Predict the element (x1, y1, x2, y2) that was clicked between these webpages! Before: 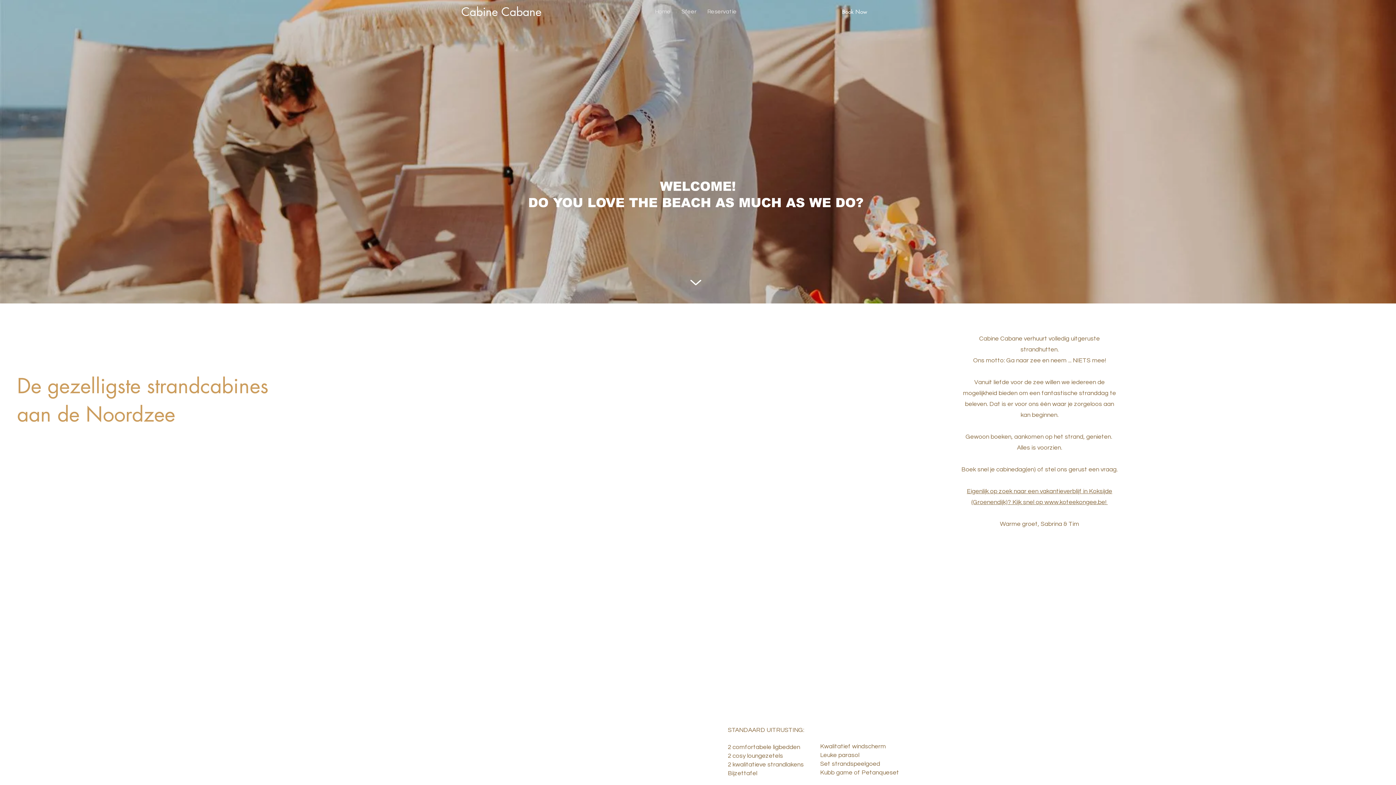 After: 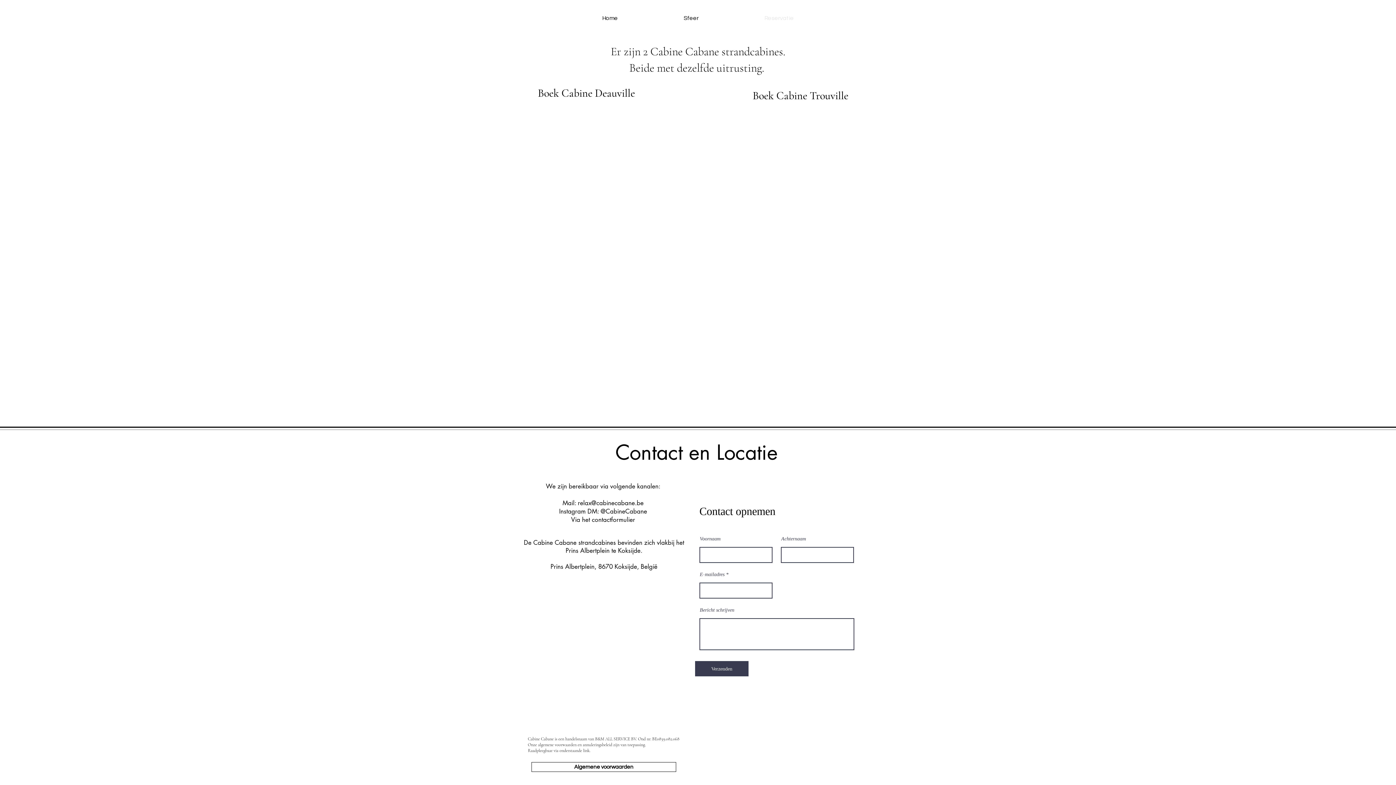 Action: label: Reservatie bbox: (702, 3, 742, 20)